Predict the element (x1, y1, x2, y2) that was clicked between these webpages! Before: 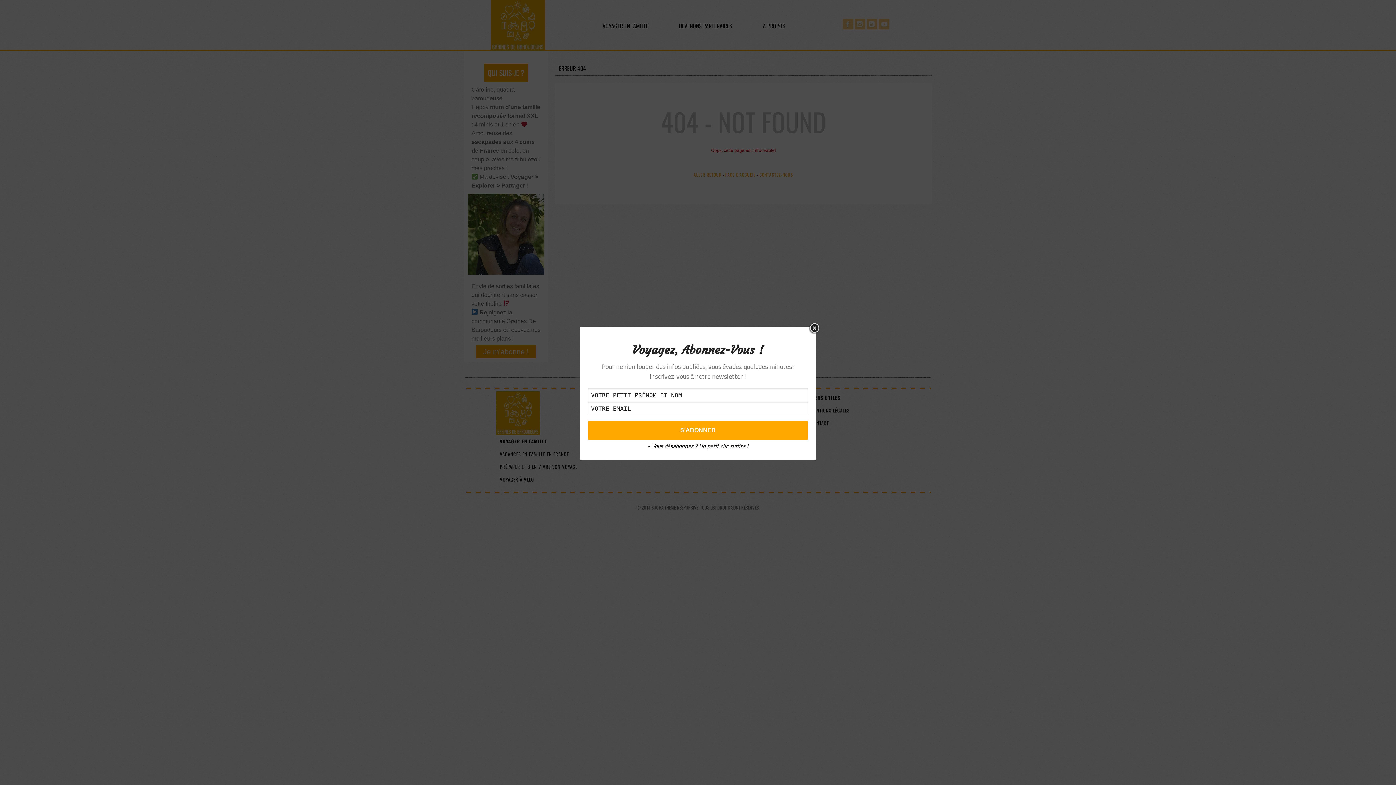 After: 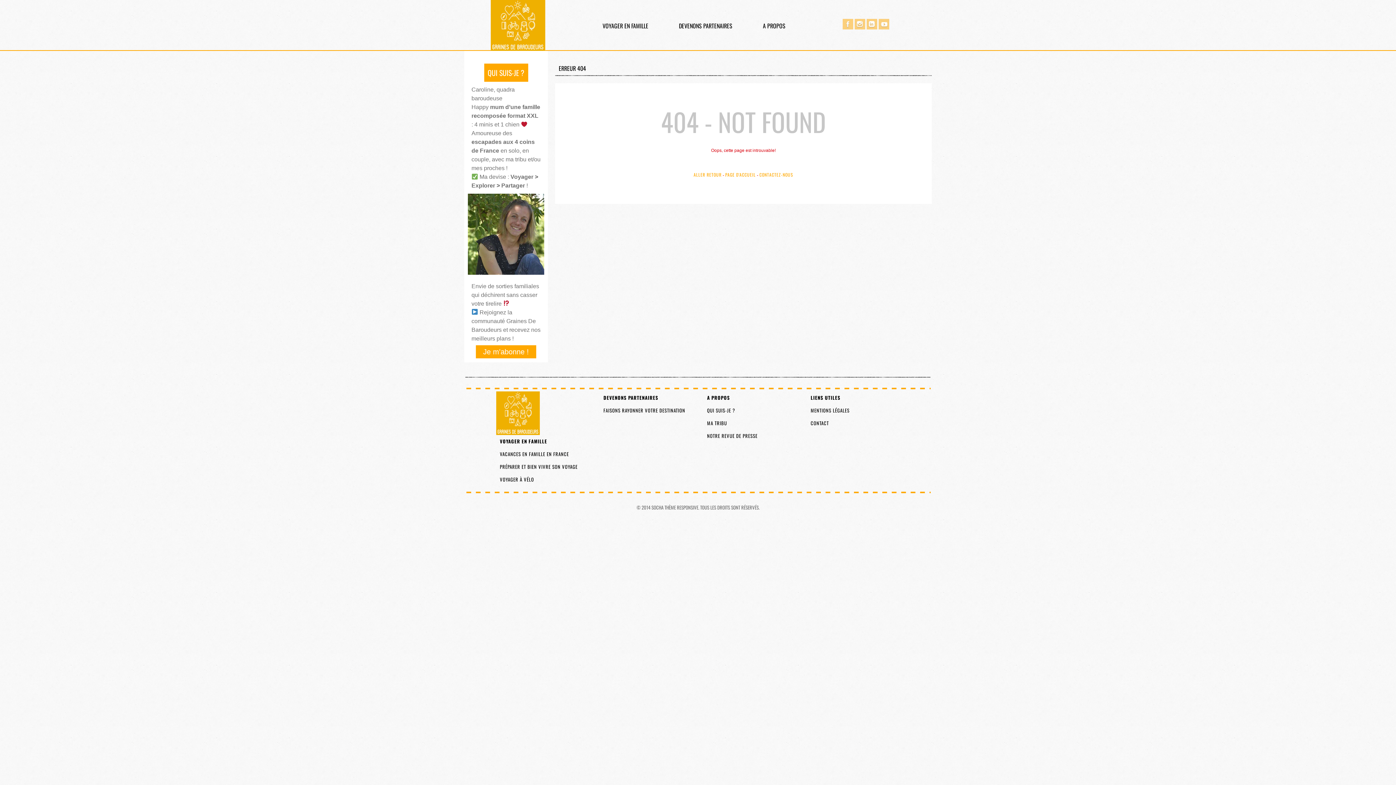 Action: label: Close bbox: (809, 322, 820, 333)